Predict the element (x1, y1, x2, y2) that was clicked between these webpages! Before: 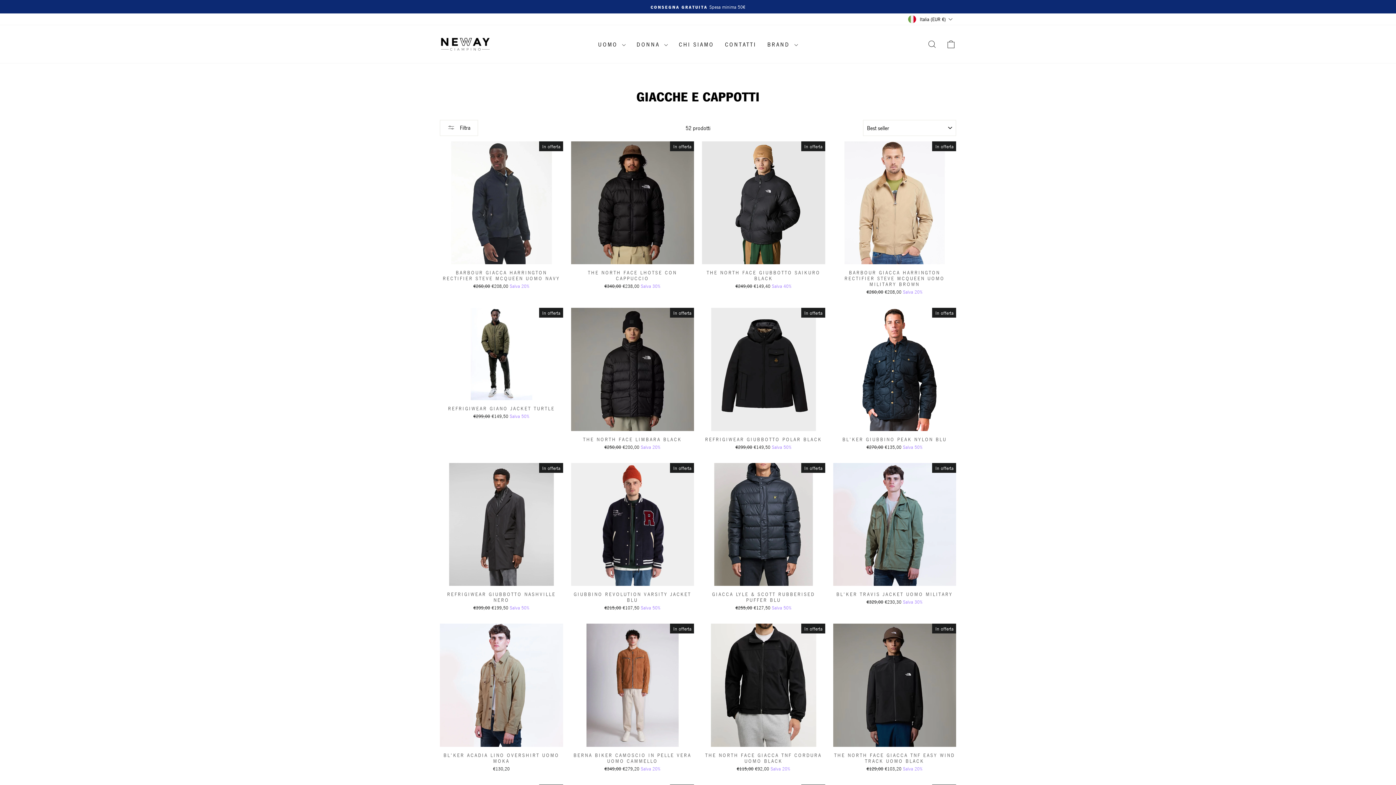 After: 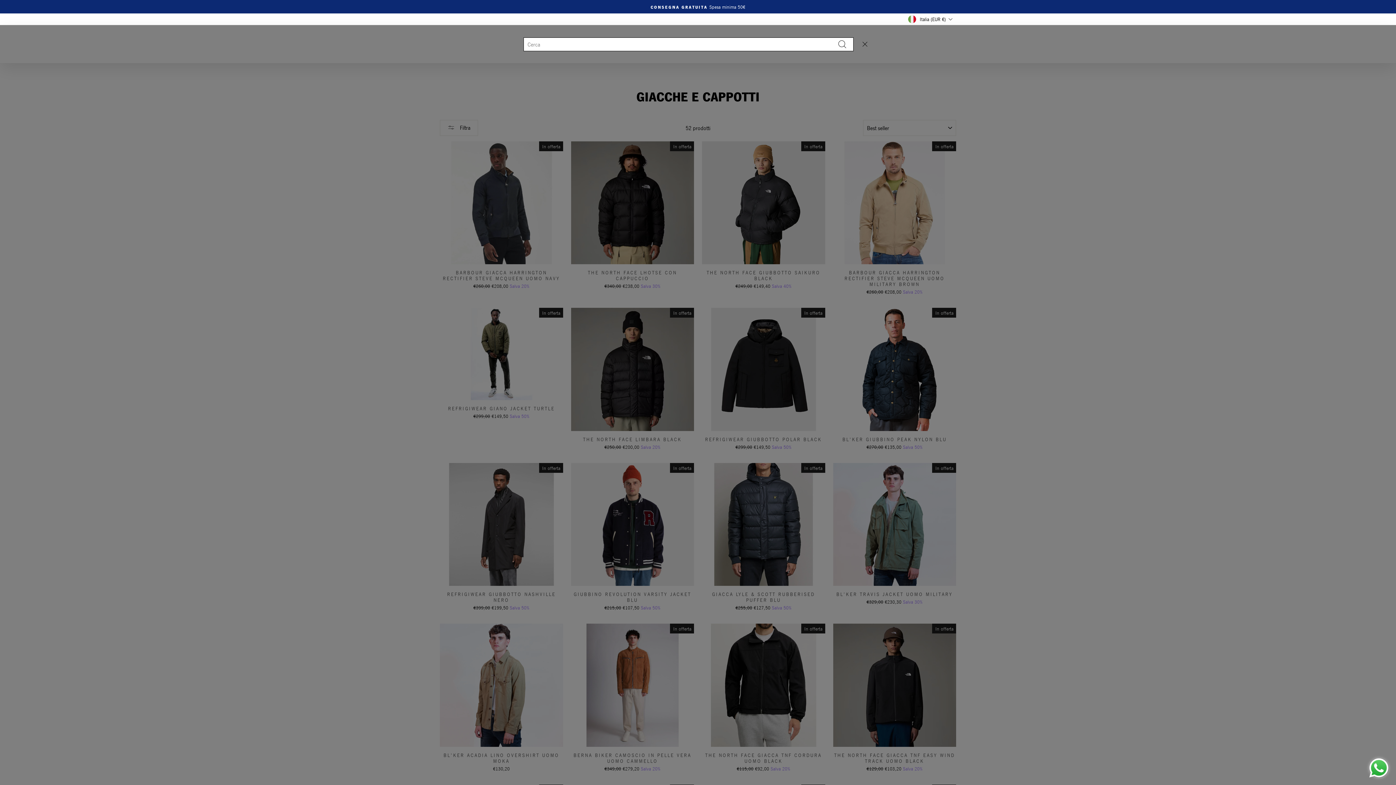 Action: bbox: (922, 36, 941, 52) label: CERCA